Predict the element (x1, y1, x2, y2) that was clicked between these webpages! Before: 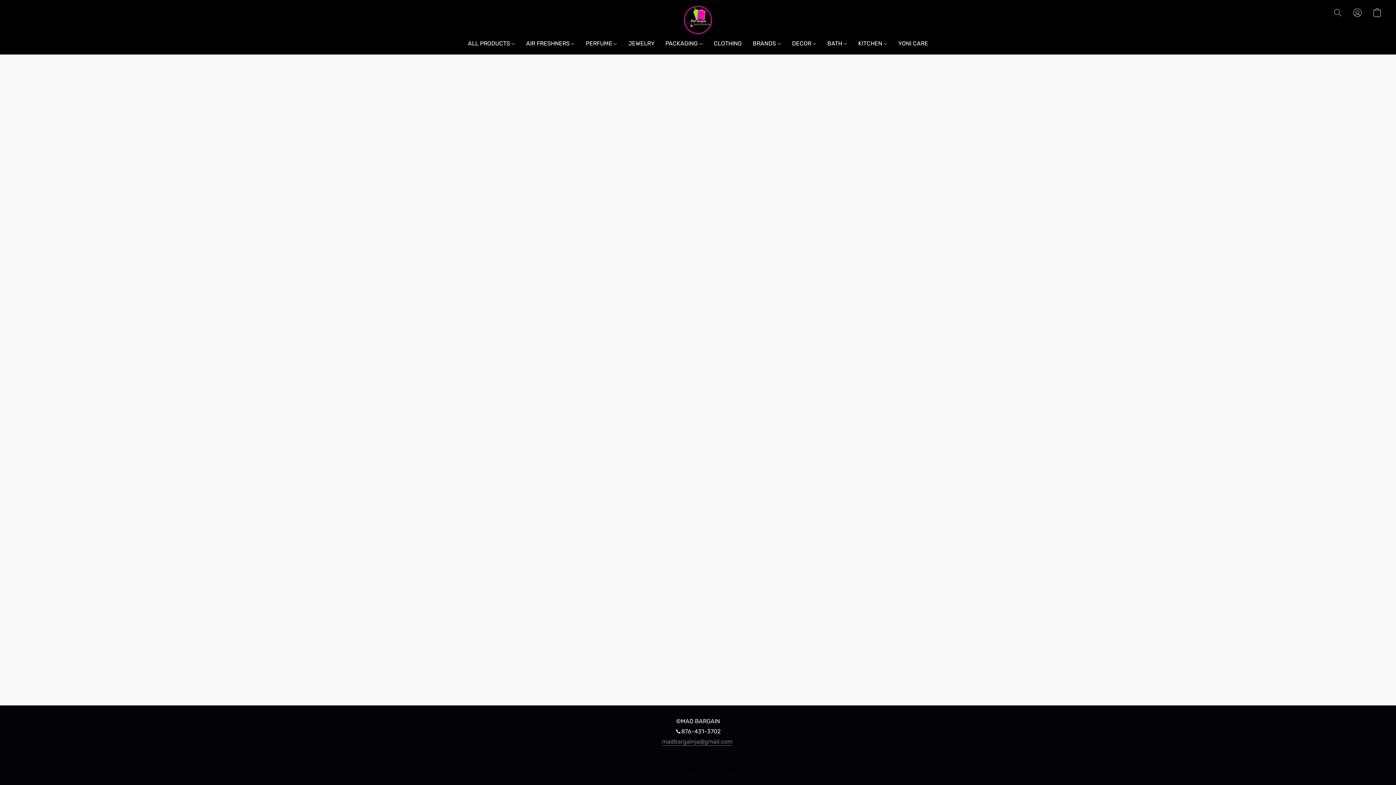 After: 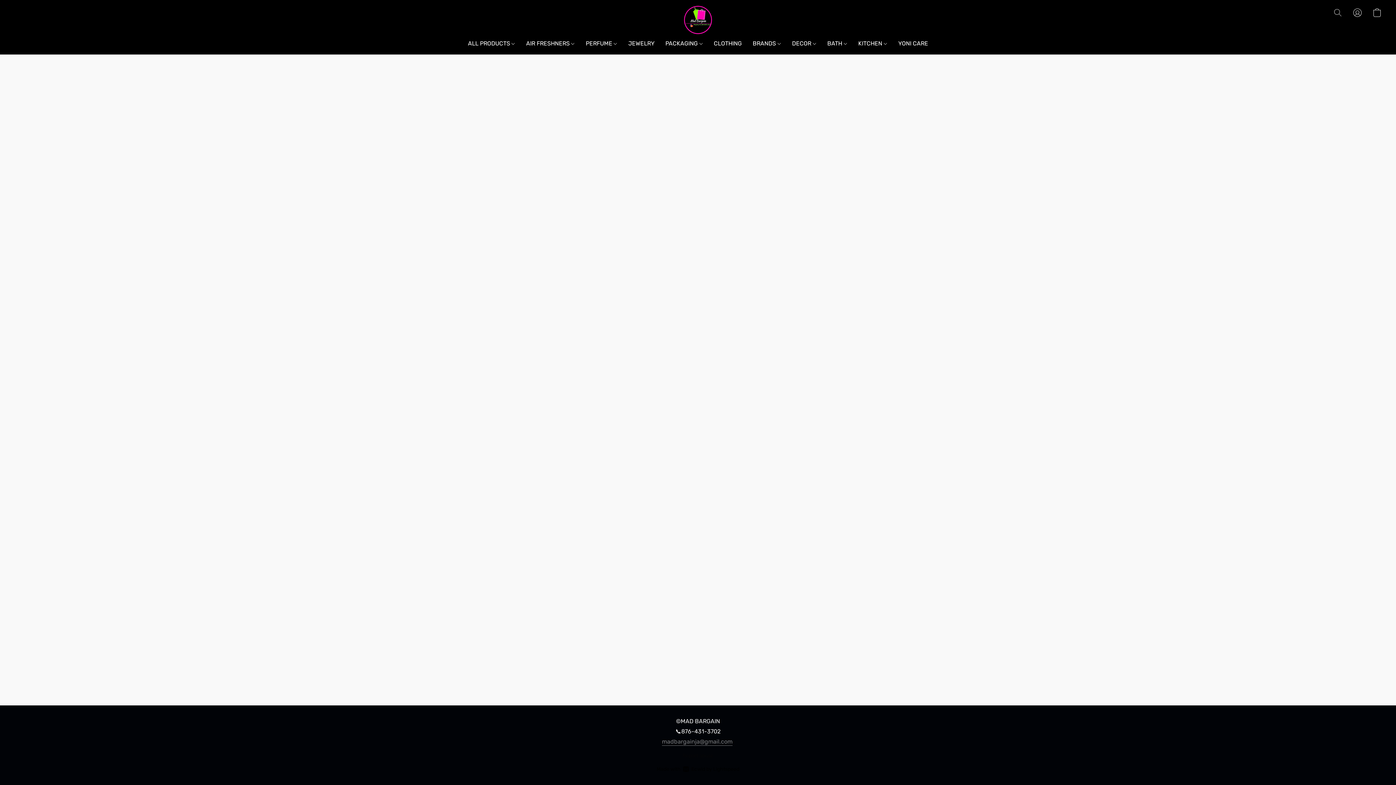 Action: bbox: (893, 36, 928, 50) label: YONI CARE